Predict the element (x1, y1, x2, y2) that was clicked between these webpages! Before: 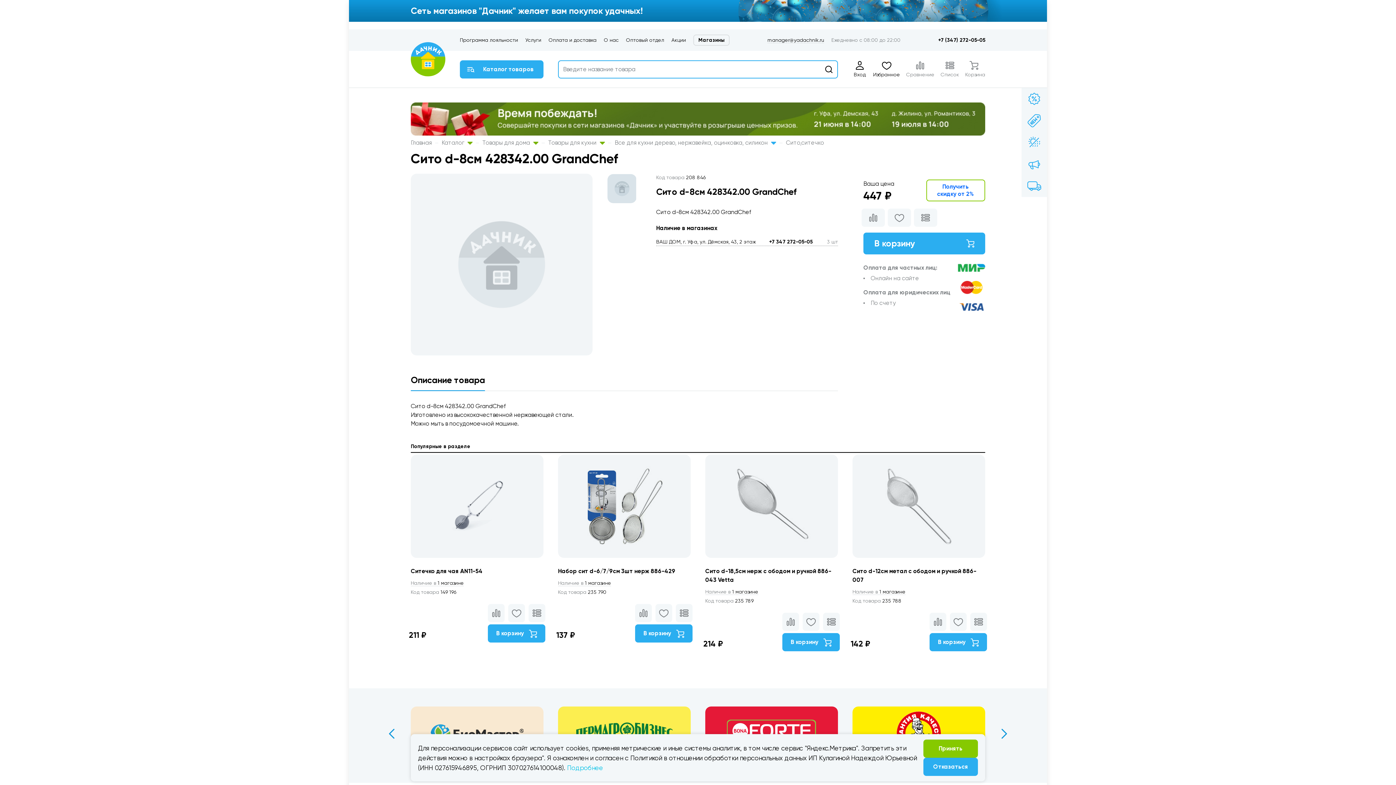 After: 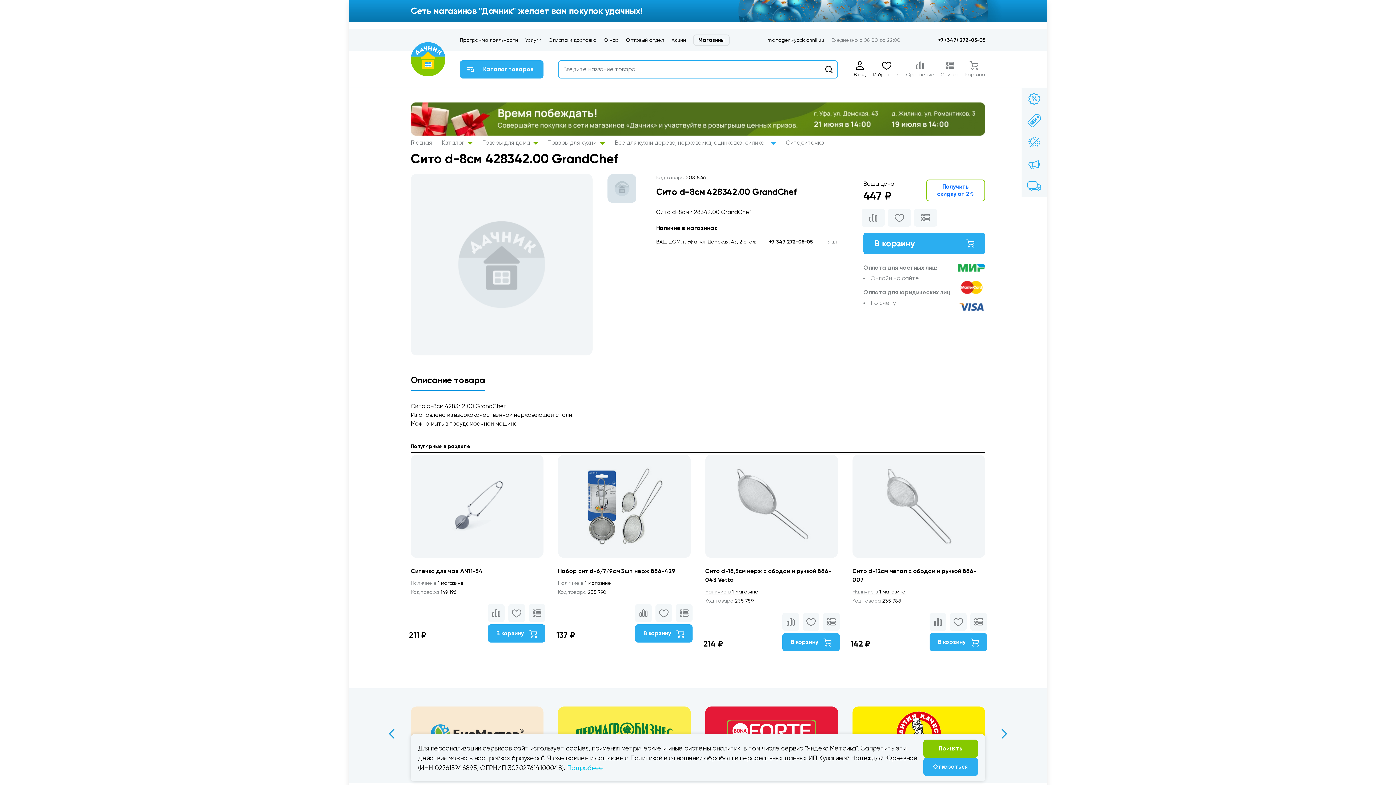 Action: label: +7 347 272-05-05 bbox: (769, 238, 812, 245)